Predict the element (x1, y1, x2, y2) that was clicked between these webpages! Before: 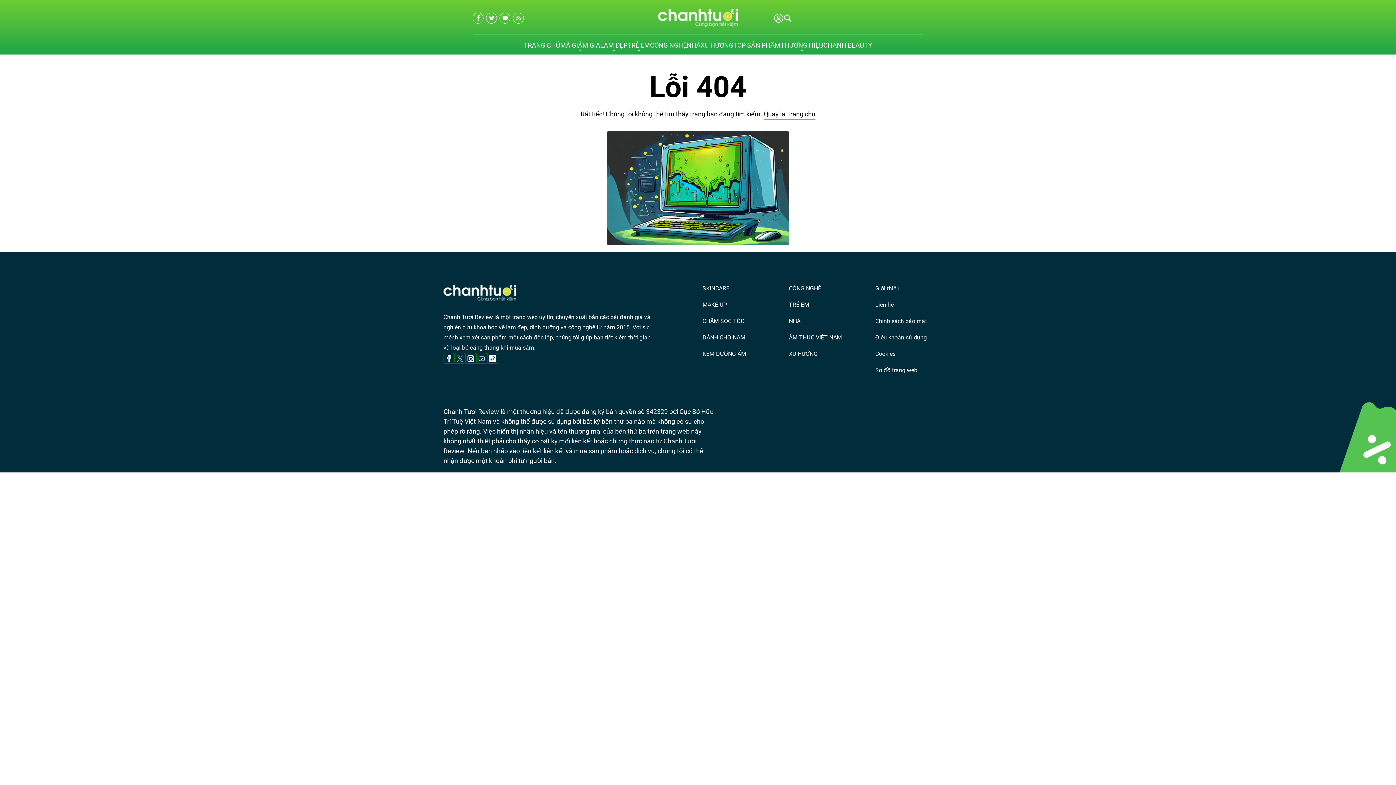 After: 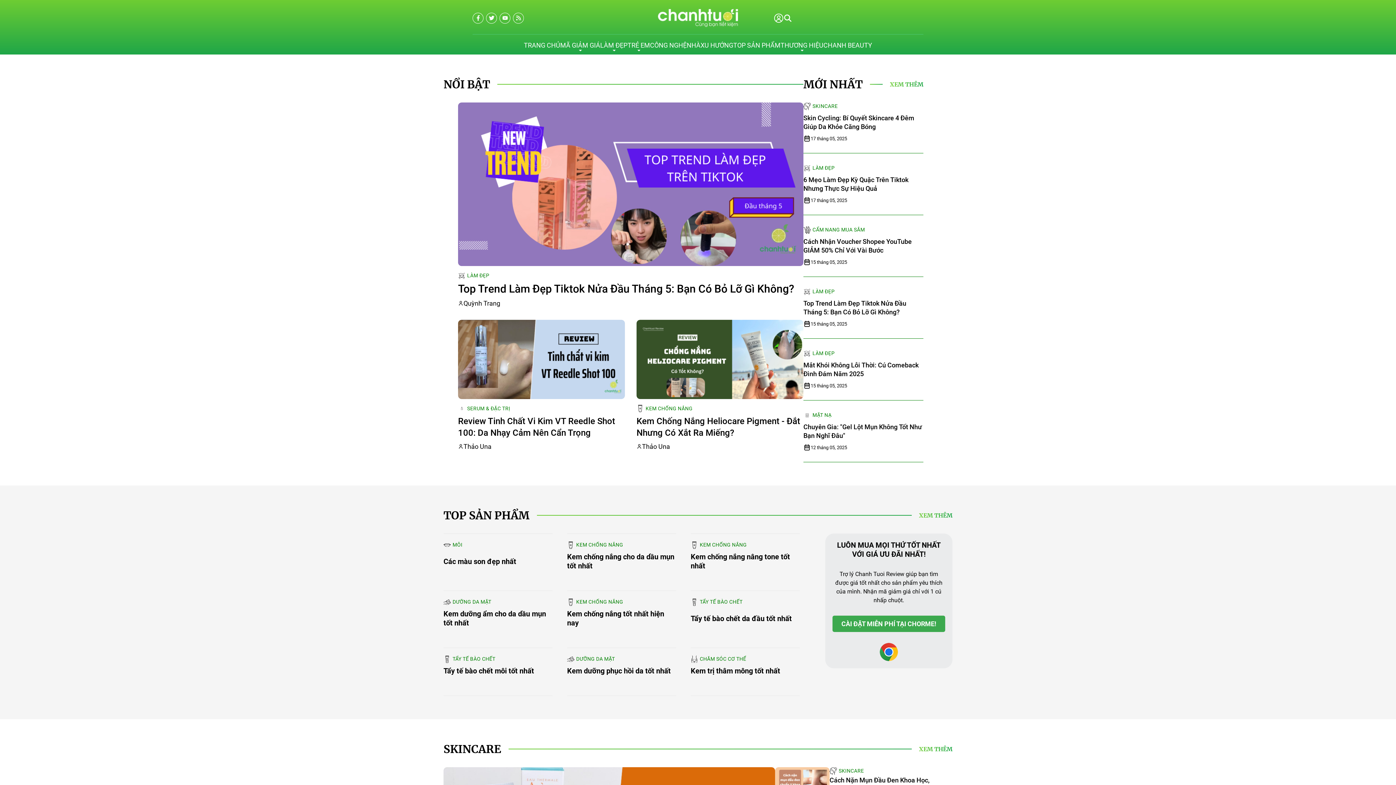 Action: bbox: (524, 36, 560, 54) label: TRANG CHỦ